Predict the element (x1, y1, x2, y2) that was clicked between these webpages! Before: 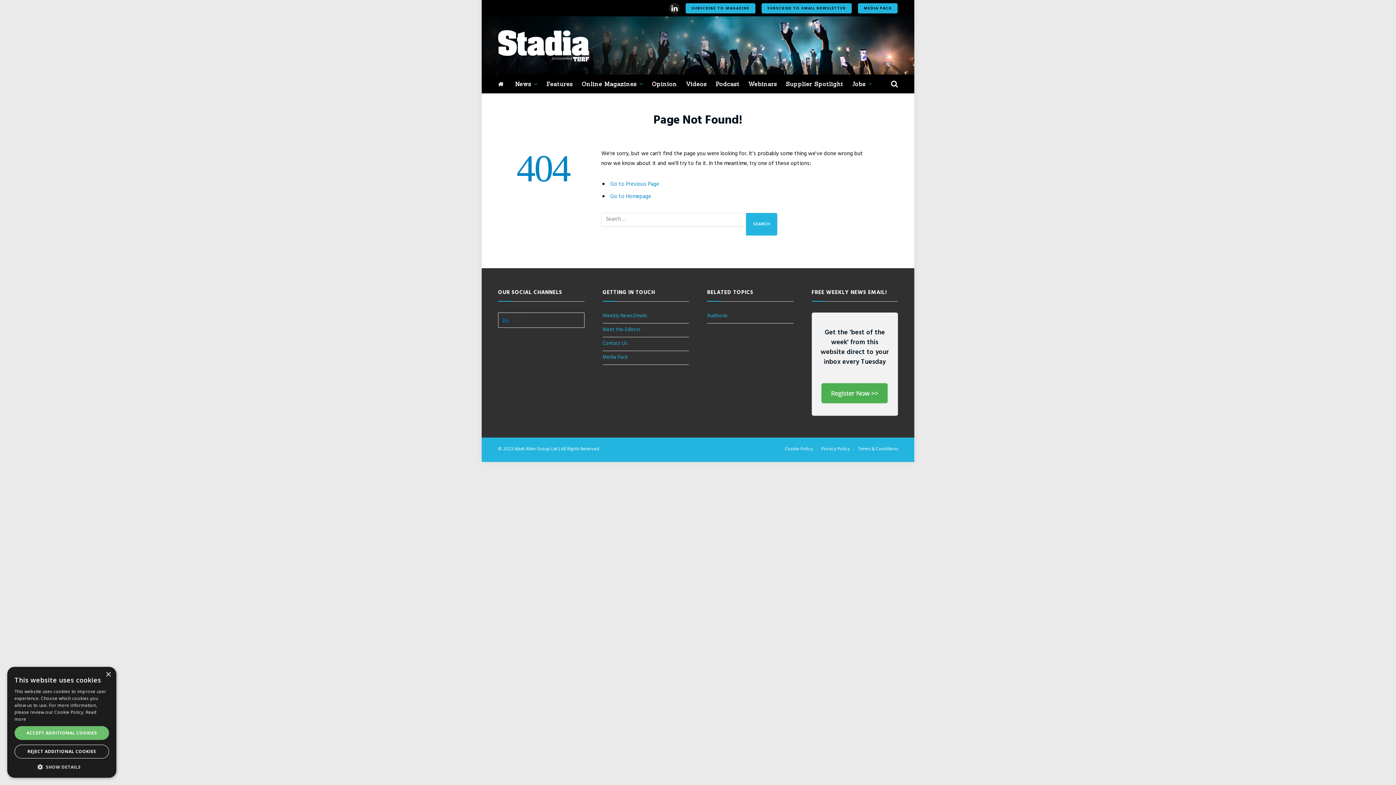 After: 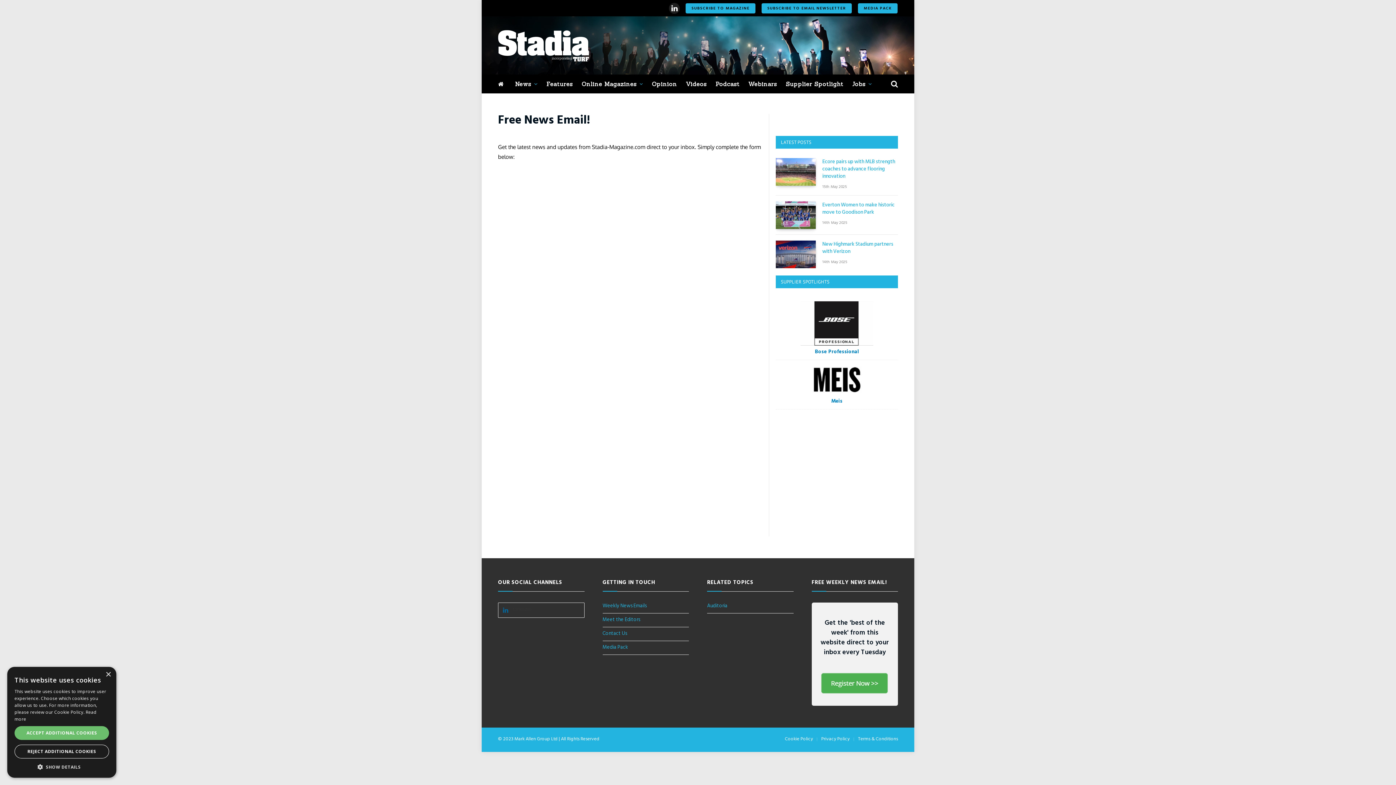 Action: bbox: (819, 399, 890, 409)